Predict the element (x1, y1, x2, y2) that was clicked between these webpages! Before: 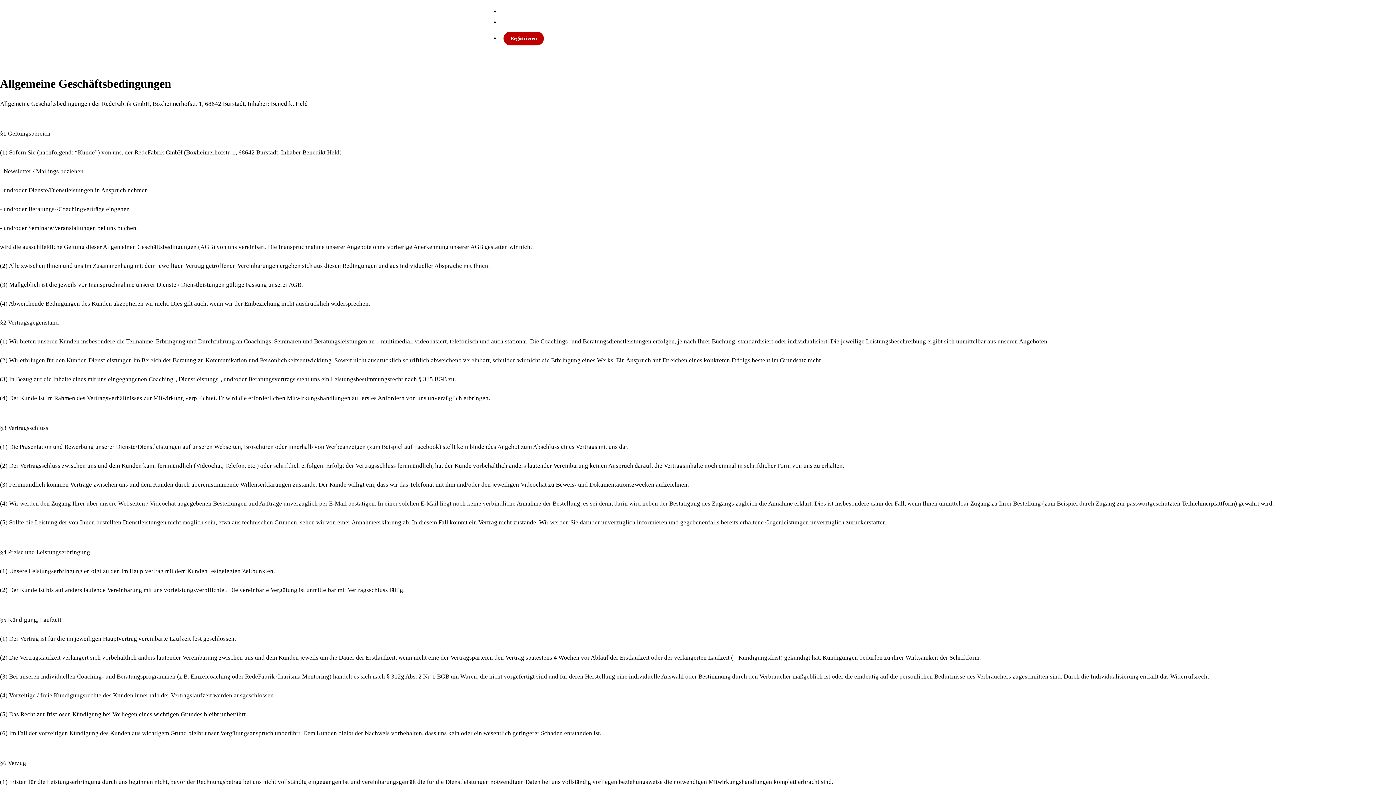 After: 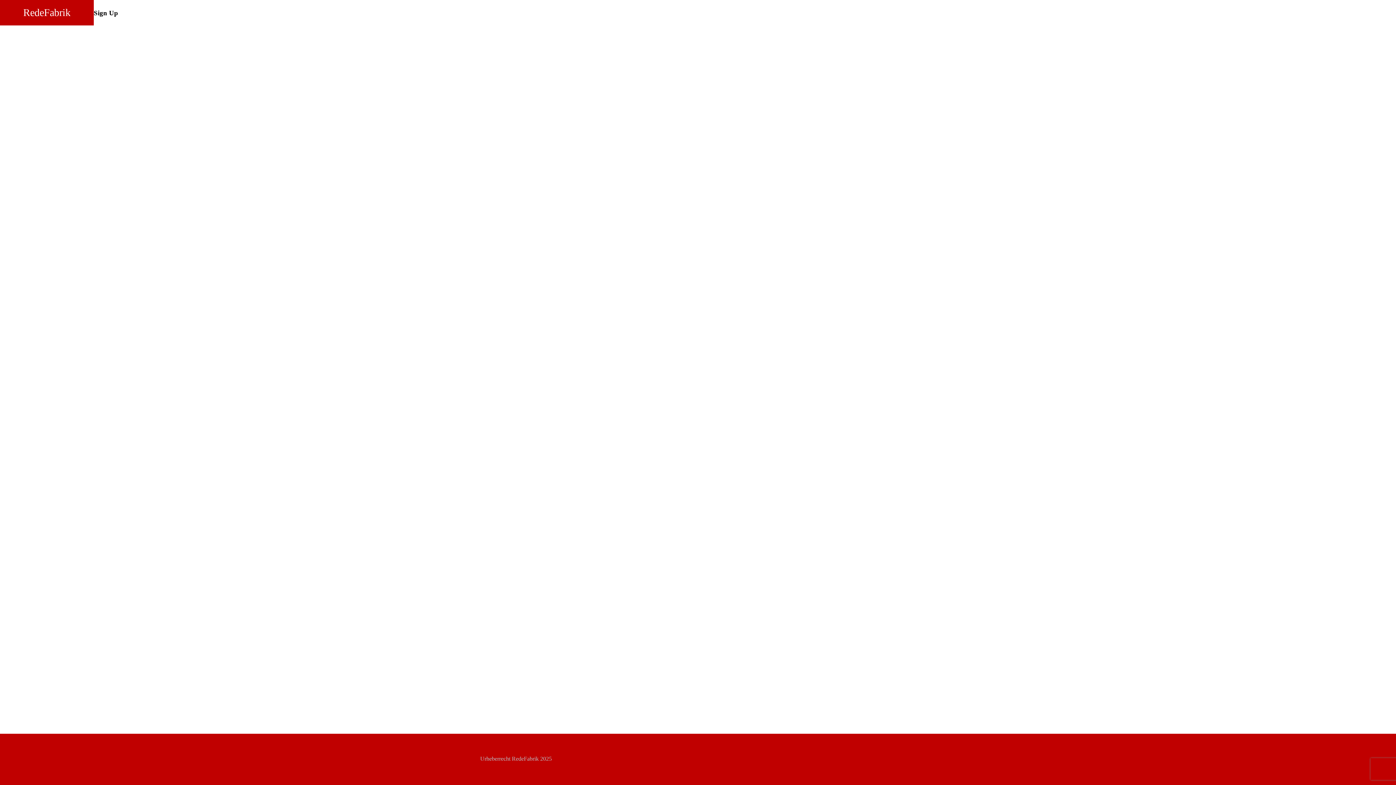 Action: bbox: (503, 31, 544, 45) label: Registrieren